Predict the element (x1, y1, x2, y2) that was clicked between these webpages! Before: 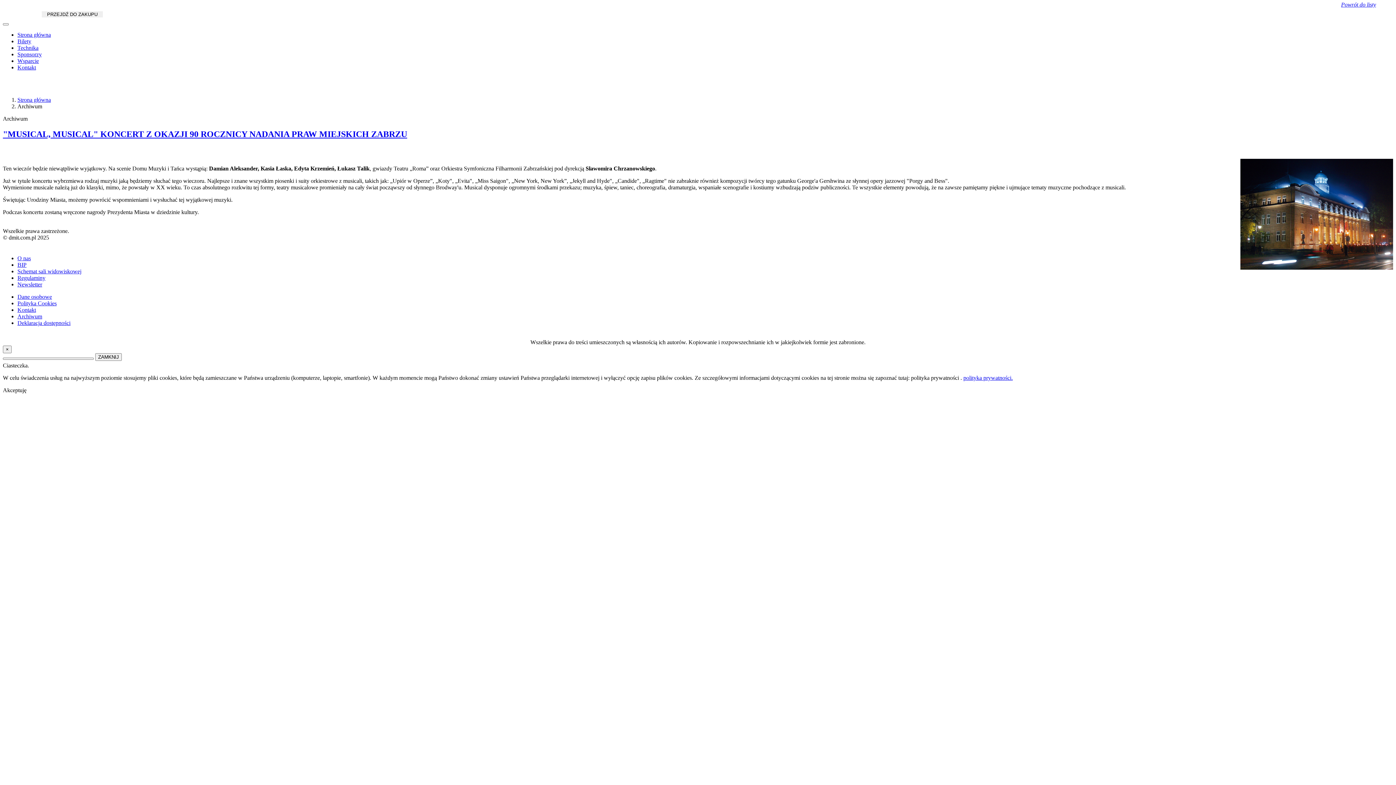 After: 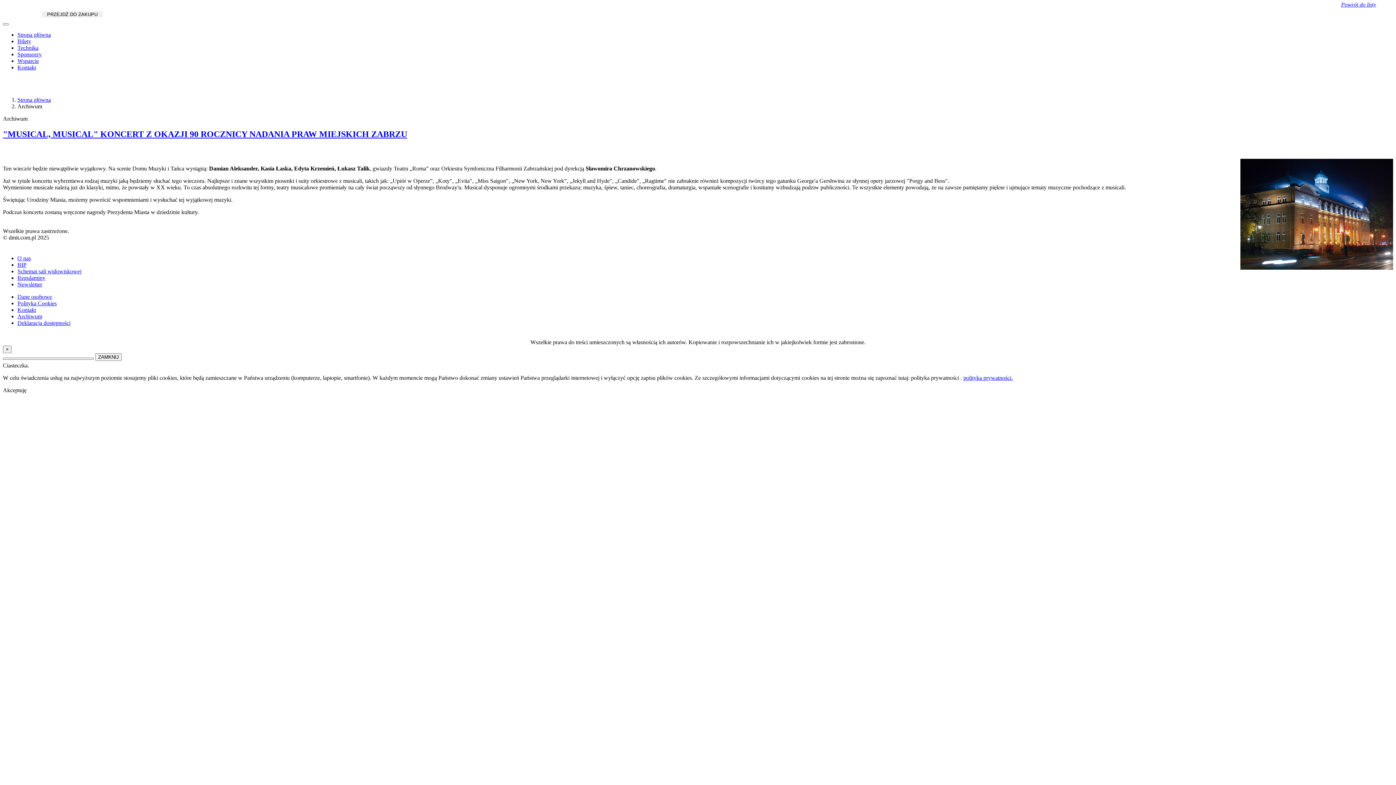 Action: bbox: (17, 274, 45, 281) label: Regulaminy